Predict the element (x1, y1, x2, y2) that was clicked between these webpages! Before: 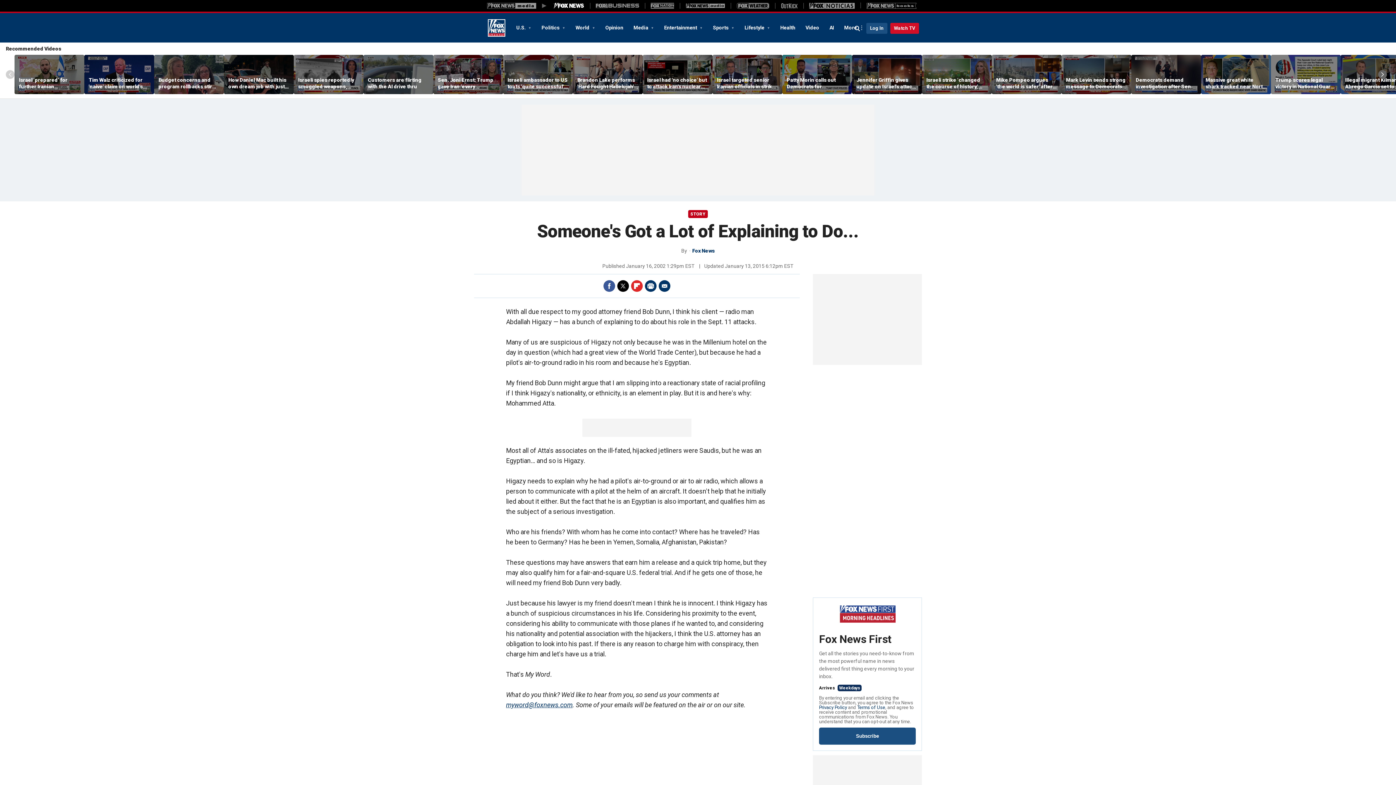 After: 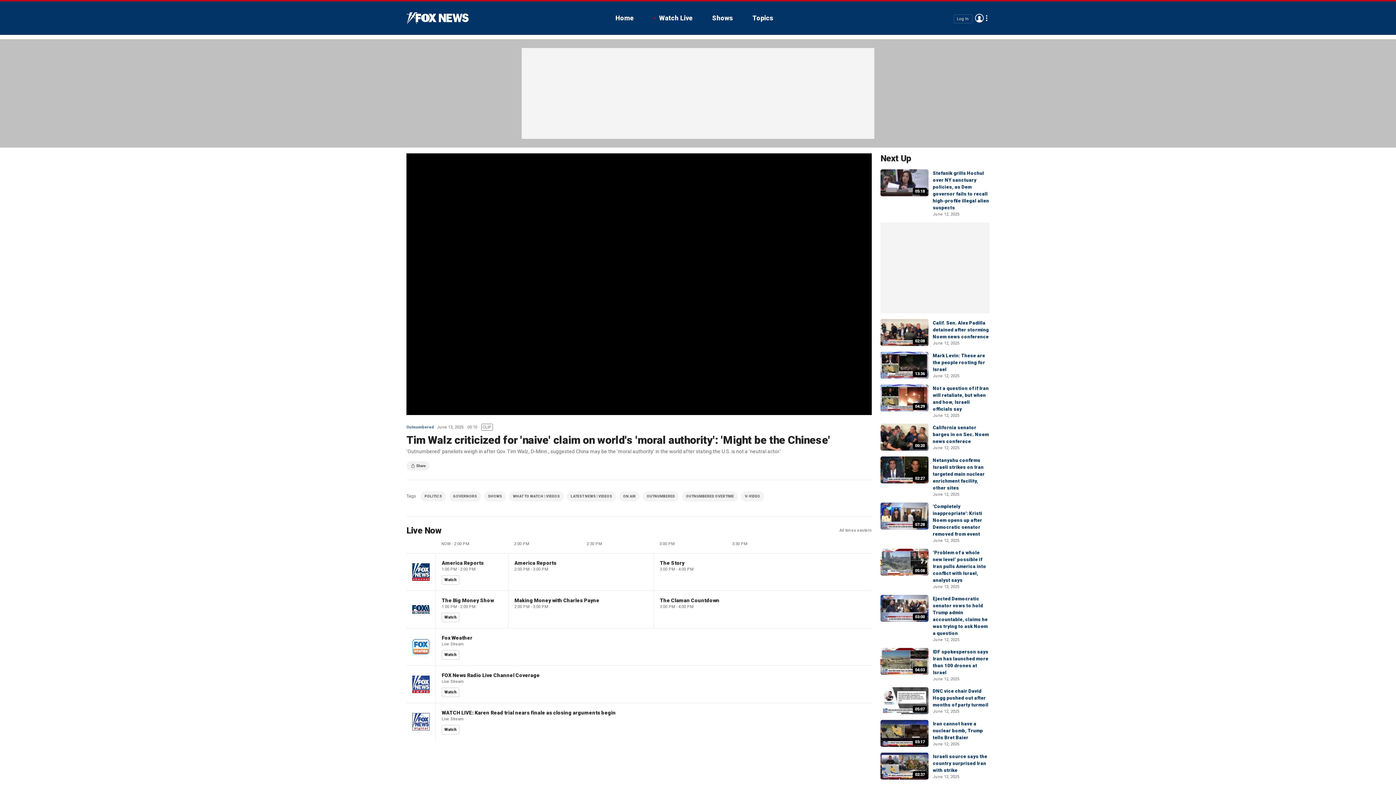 Action: bbox: (84, 55, 154, 94)